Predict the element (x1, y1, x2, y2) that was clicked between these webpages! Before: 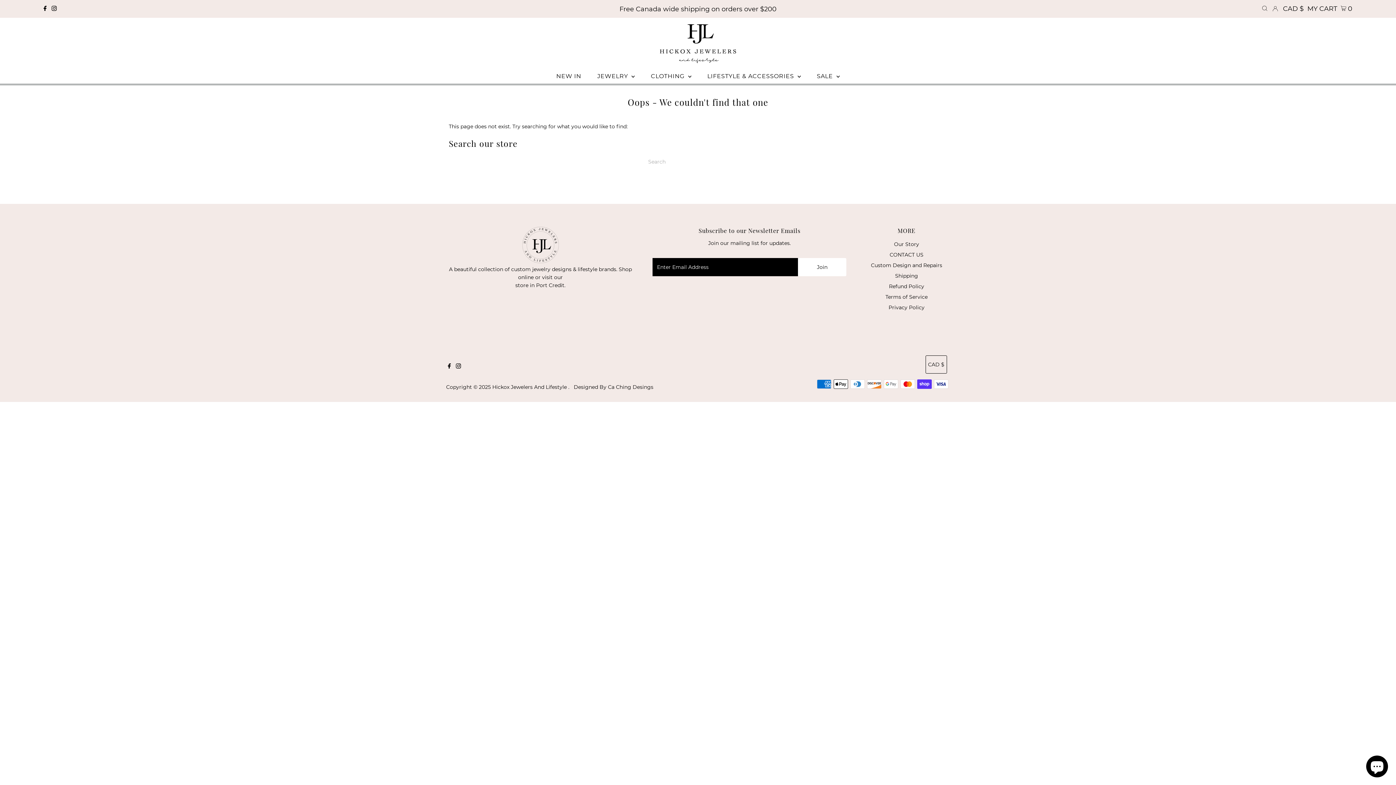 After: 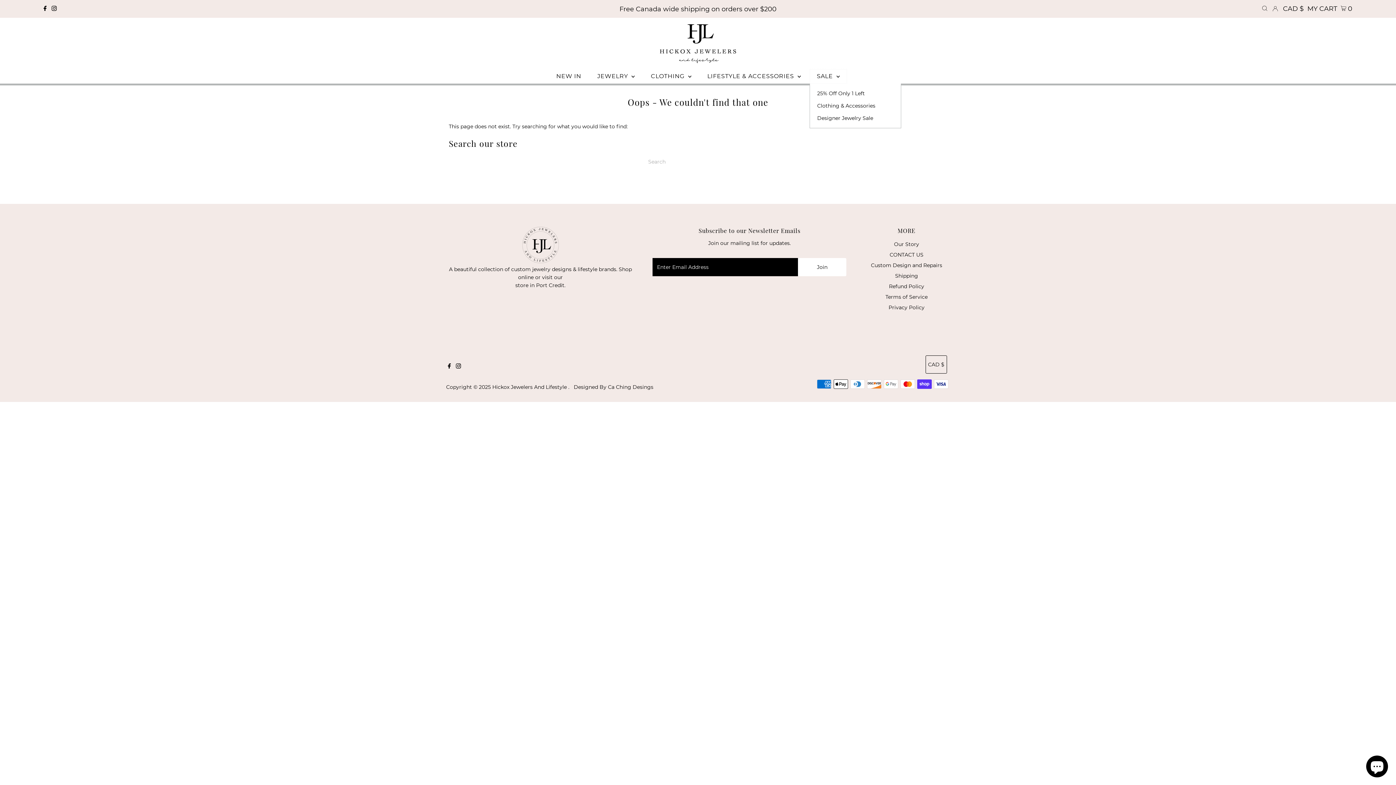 Action: label: SALE  bbox: (809, 69, 847, 83)